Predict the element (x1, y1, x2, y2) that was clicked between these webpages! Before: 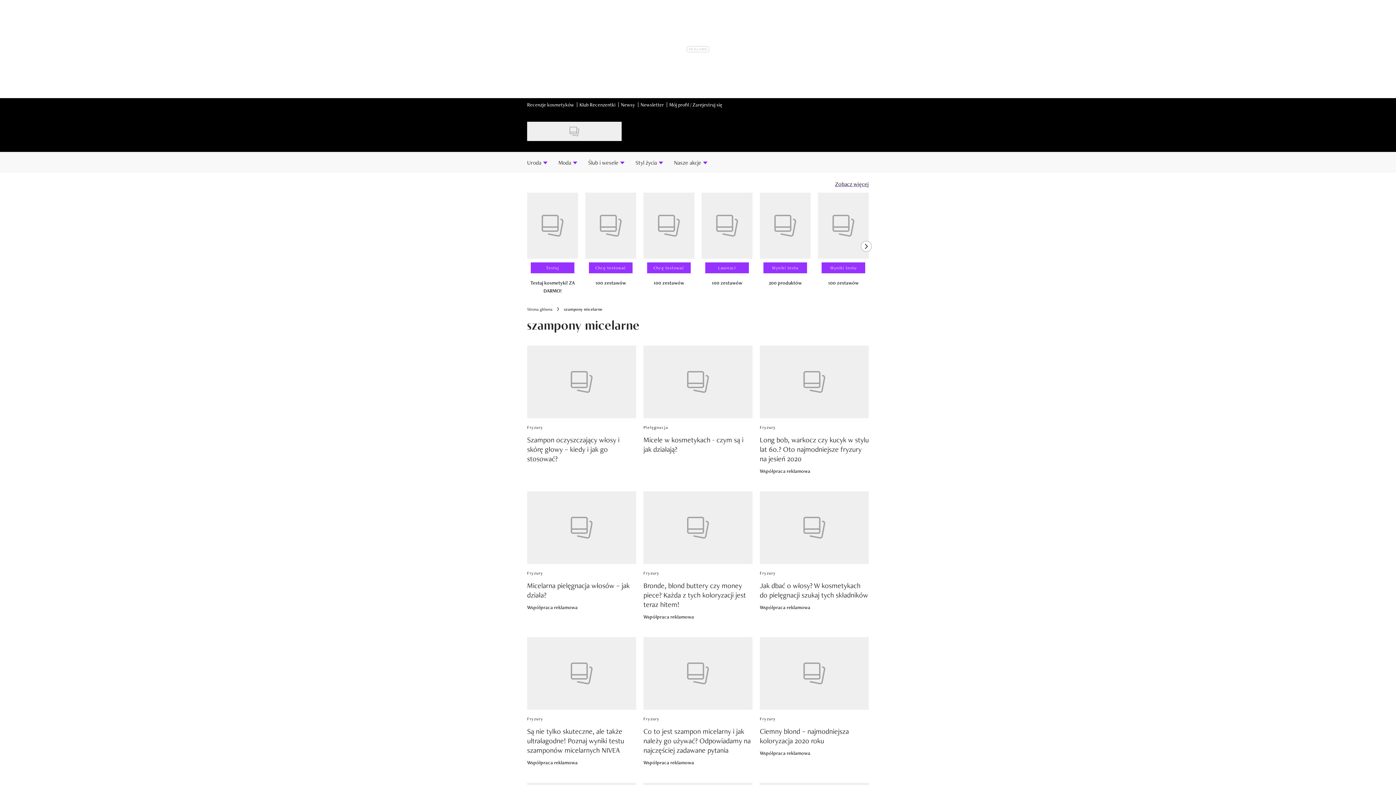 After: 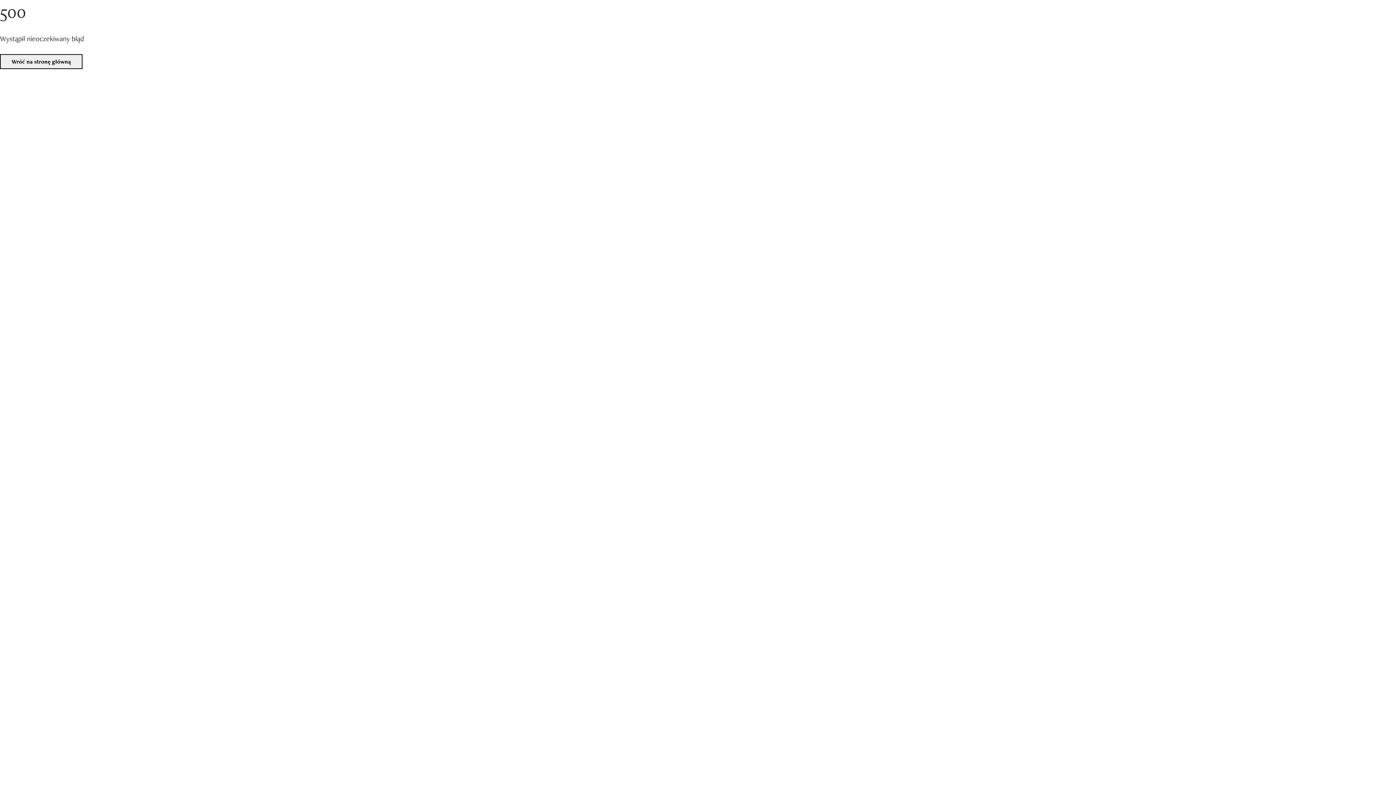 Action: label: Recenzje kosmetyków bbox: (527, 101, 574, 107)